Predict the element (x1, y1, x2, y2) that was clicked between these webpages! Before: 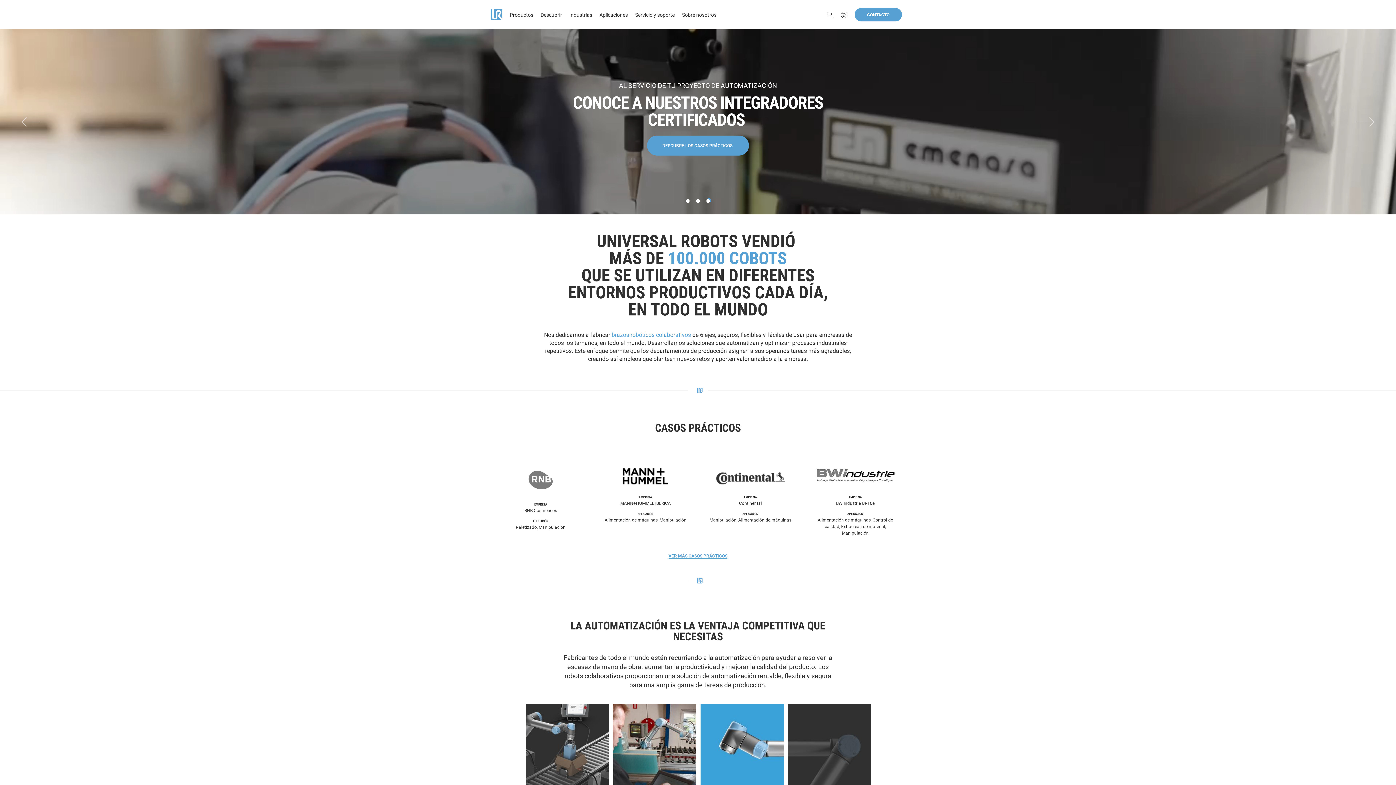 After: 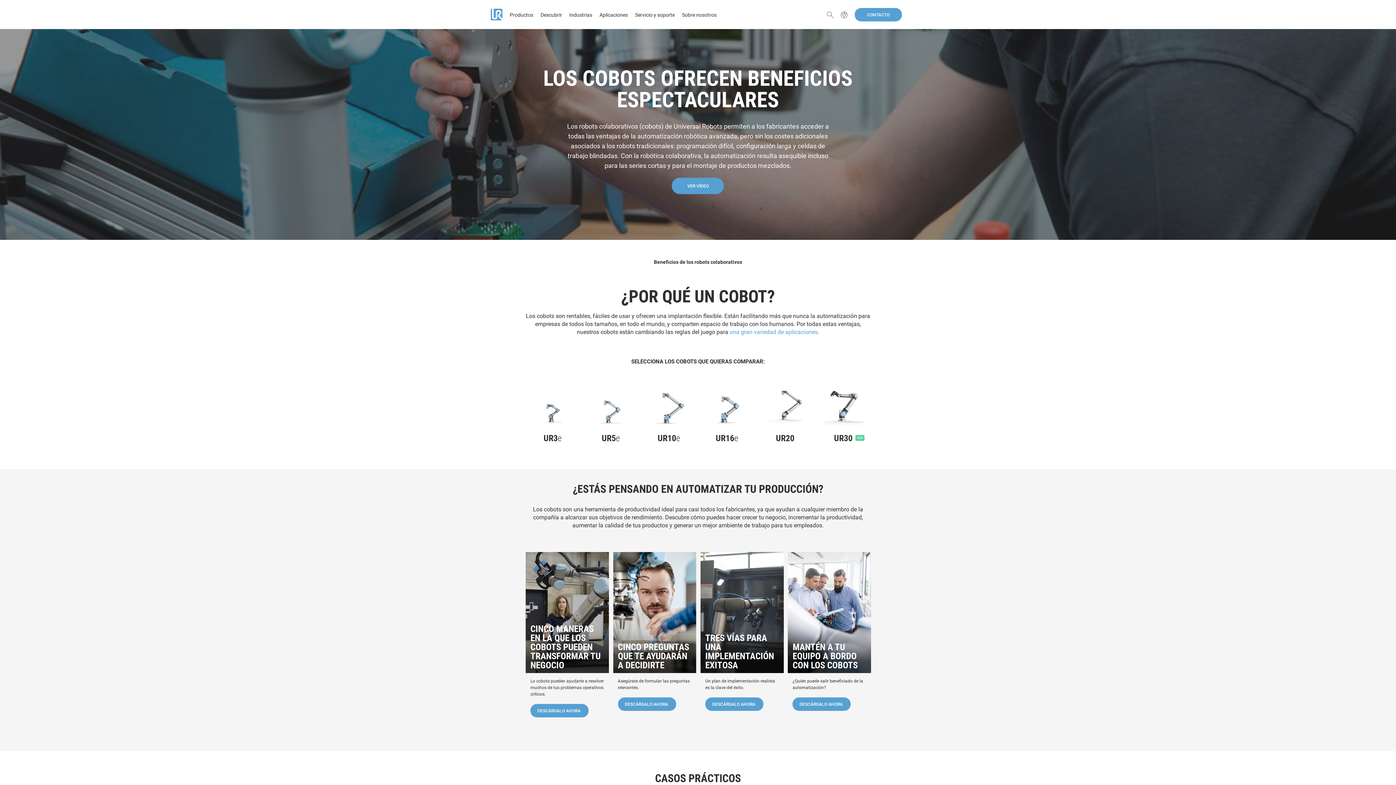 Action: label: LOS BENEFICIOS DE AUTOMATIZAR CON COBOTS bbox: (525, 704, 609, 825)